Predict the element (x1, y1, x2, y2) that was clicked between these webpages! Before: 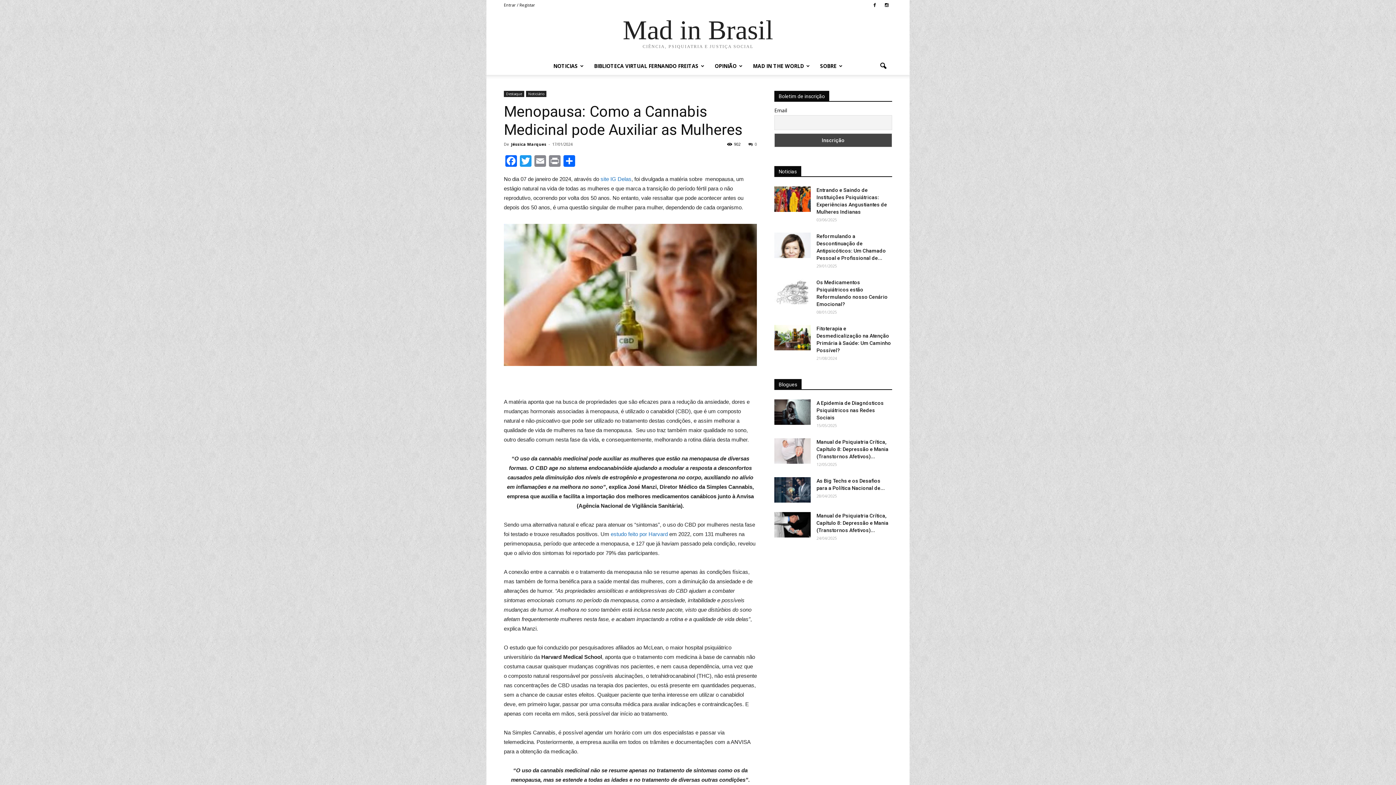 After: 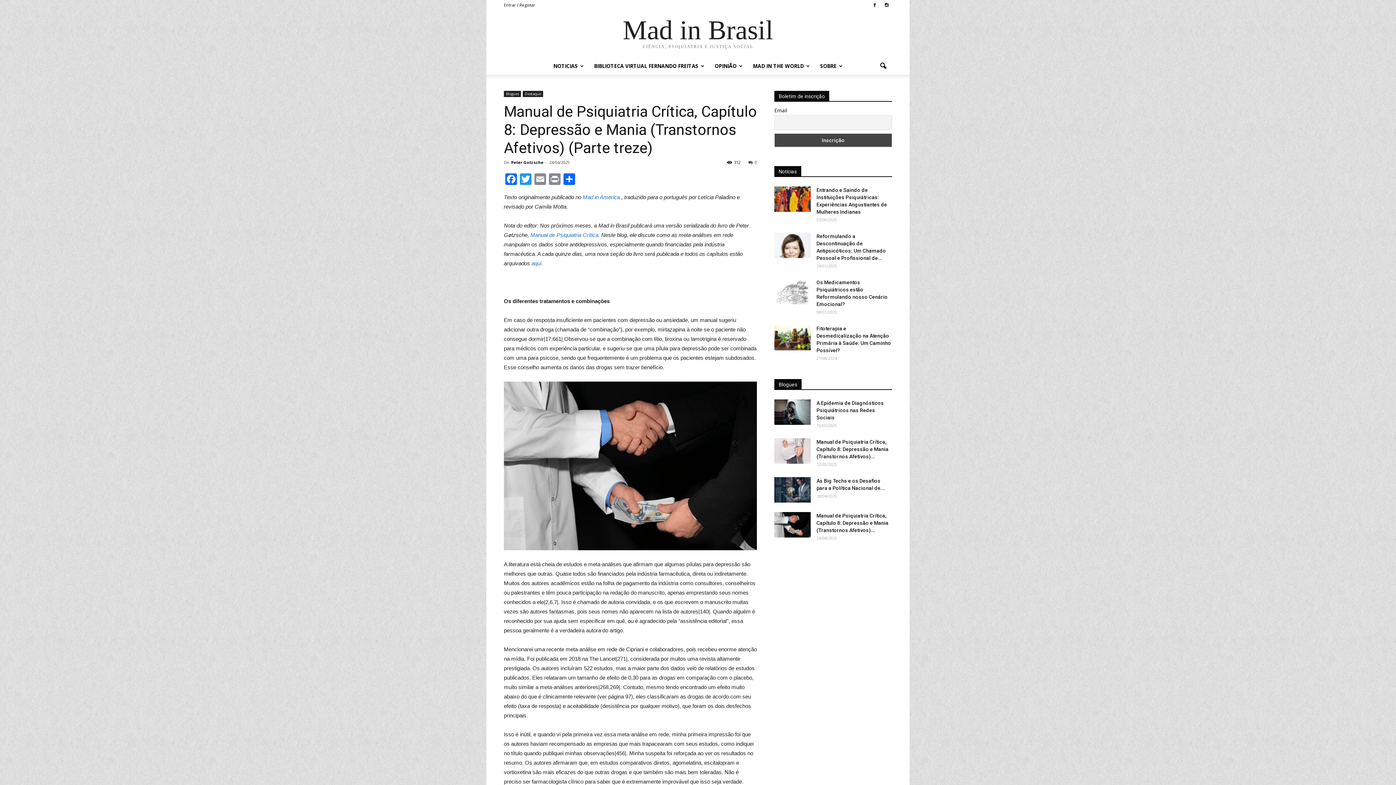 Action: bbox: (774, 512, 810, 537)